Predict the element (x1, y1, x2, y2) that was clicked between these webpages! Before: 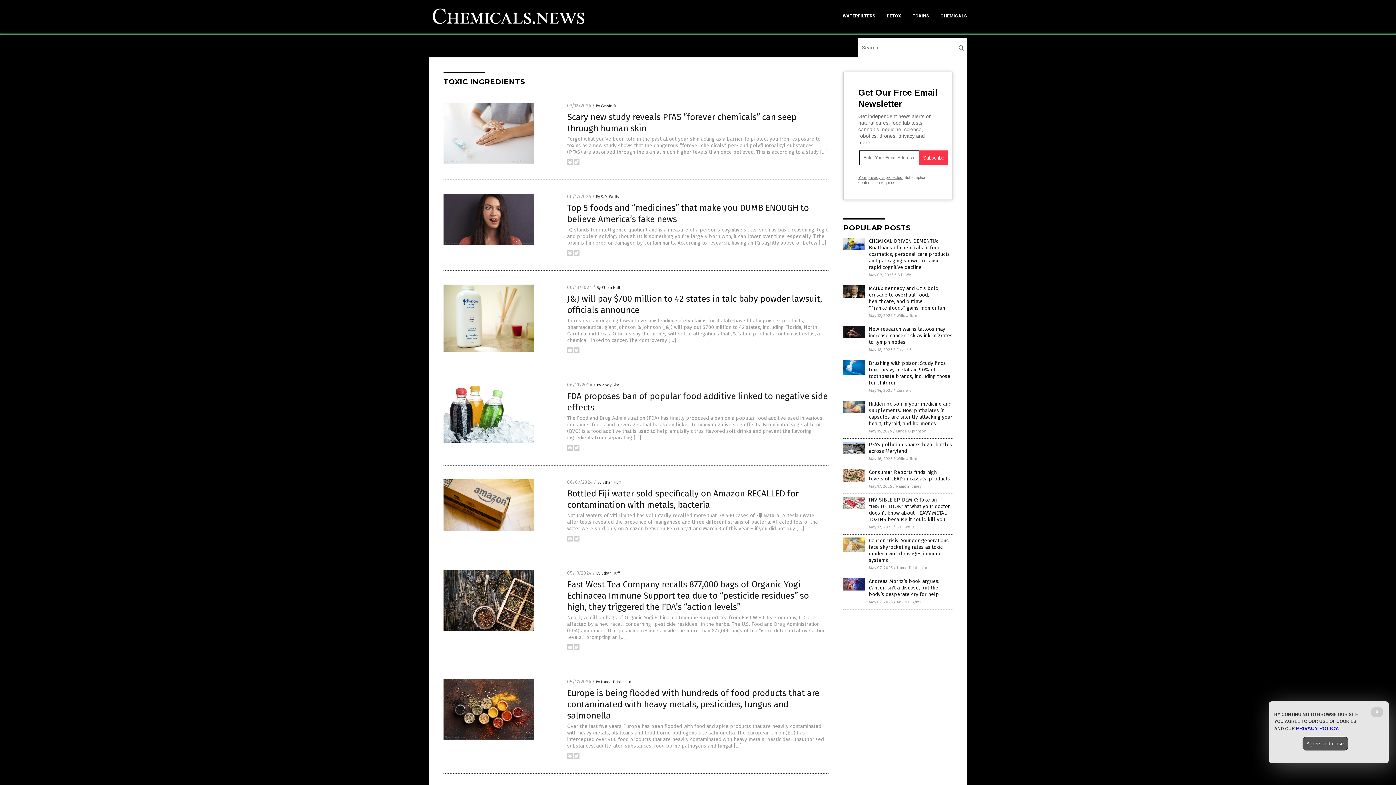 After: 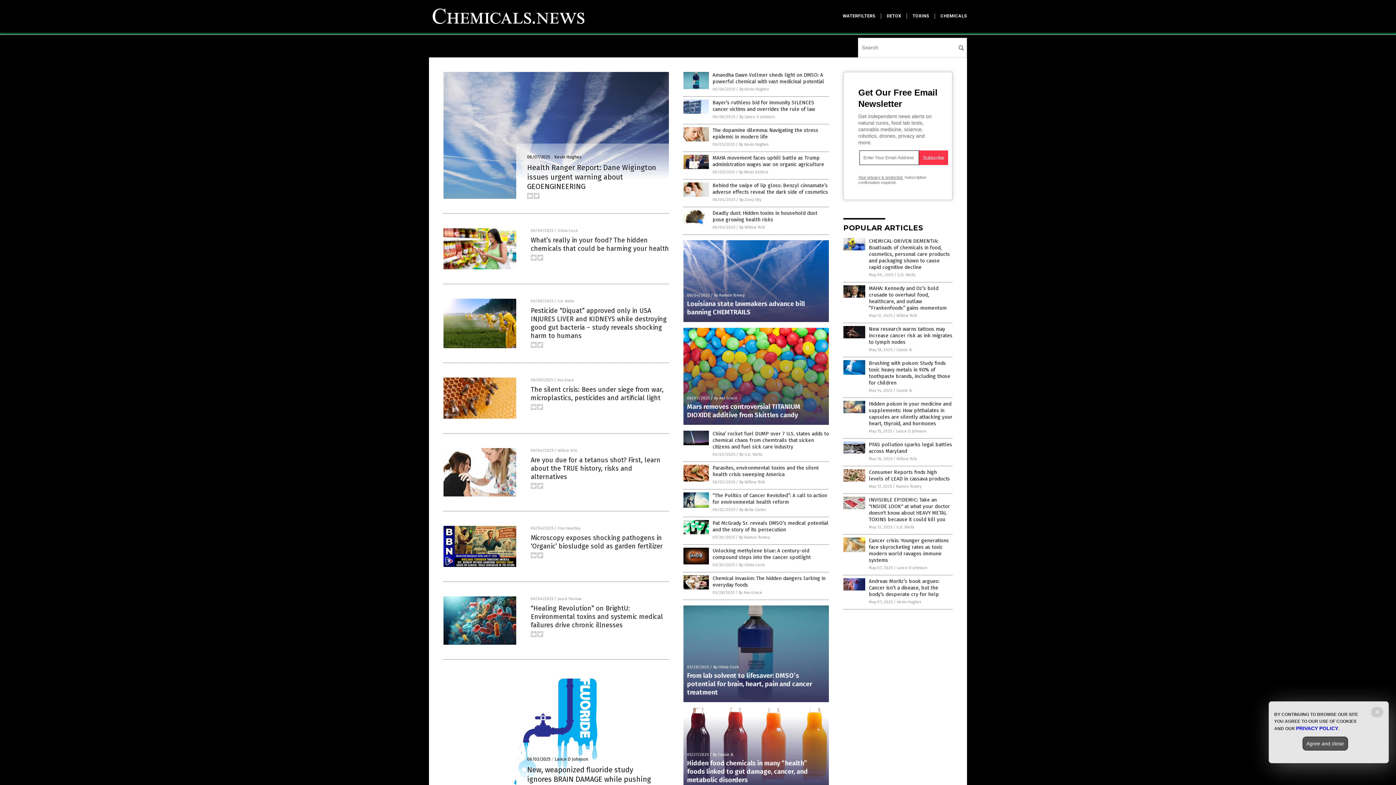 Action: bbox: (429, 23, 589, 28)